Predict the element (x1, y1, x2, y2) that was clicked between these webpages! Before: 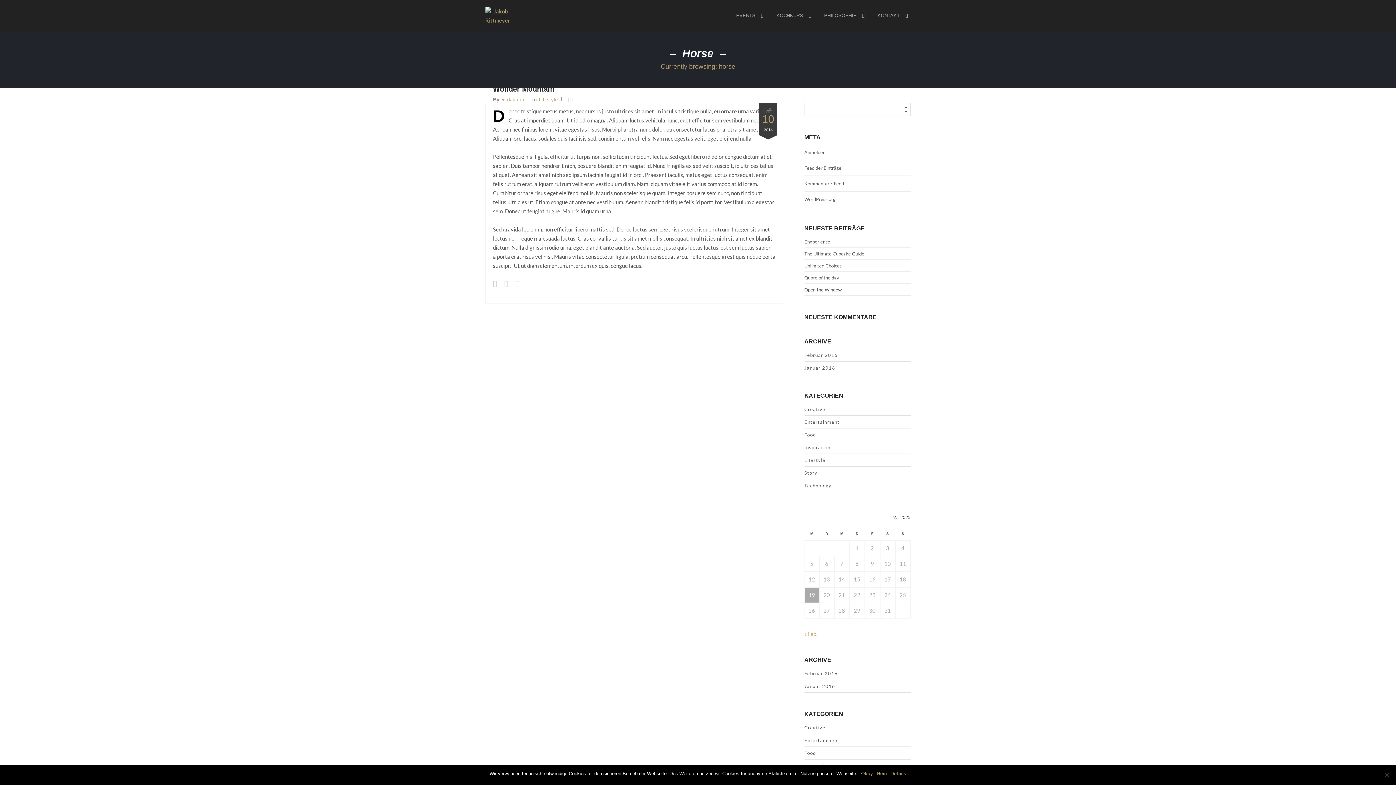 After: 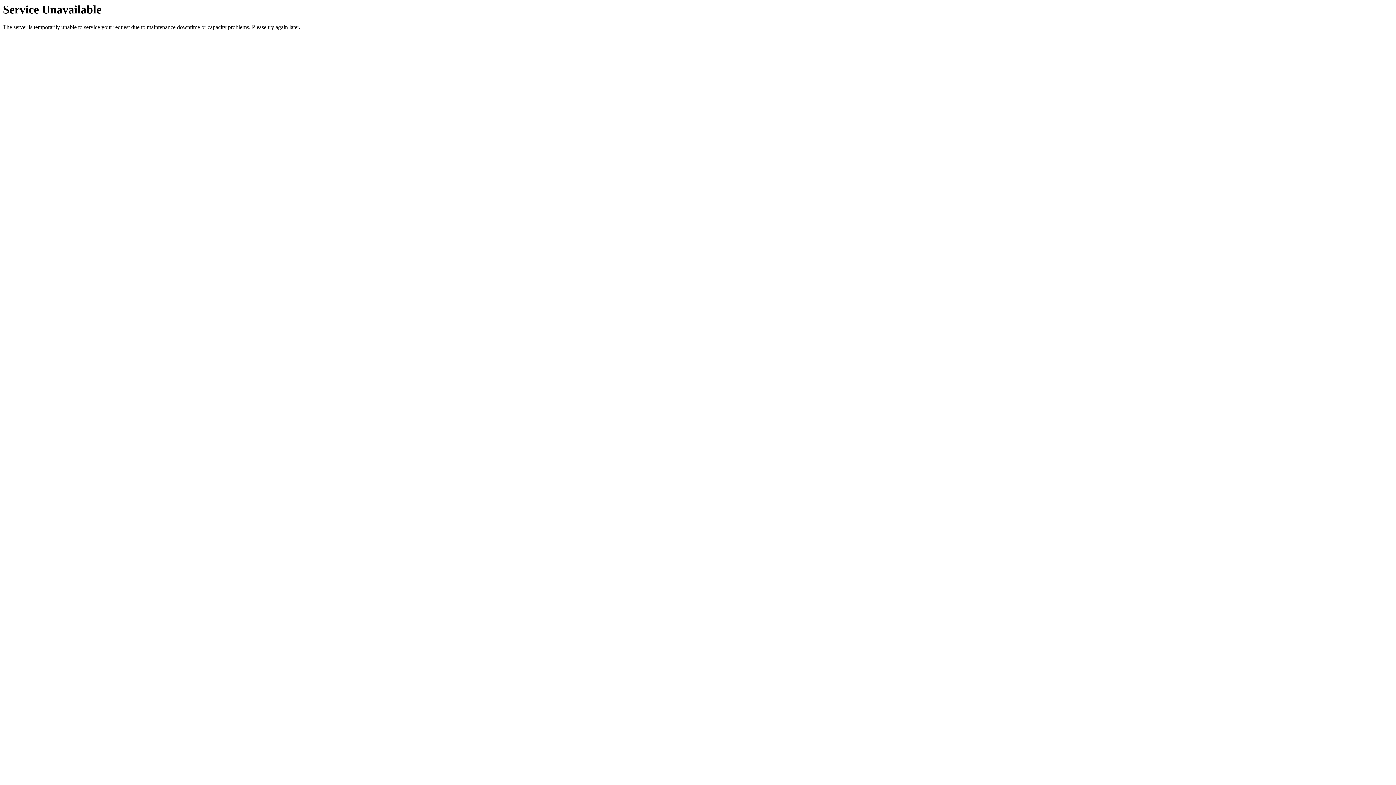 Action: bbox: (815, 10, 867, 30) label: PHILOSOPHIE